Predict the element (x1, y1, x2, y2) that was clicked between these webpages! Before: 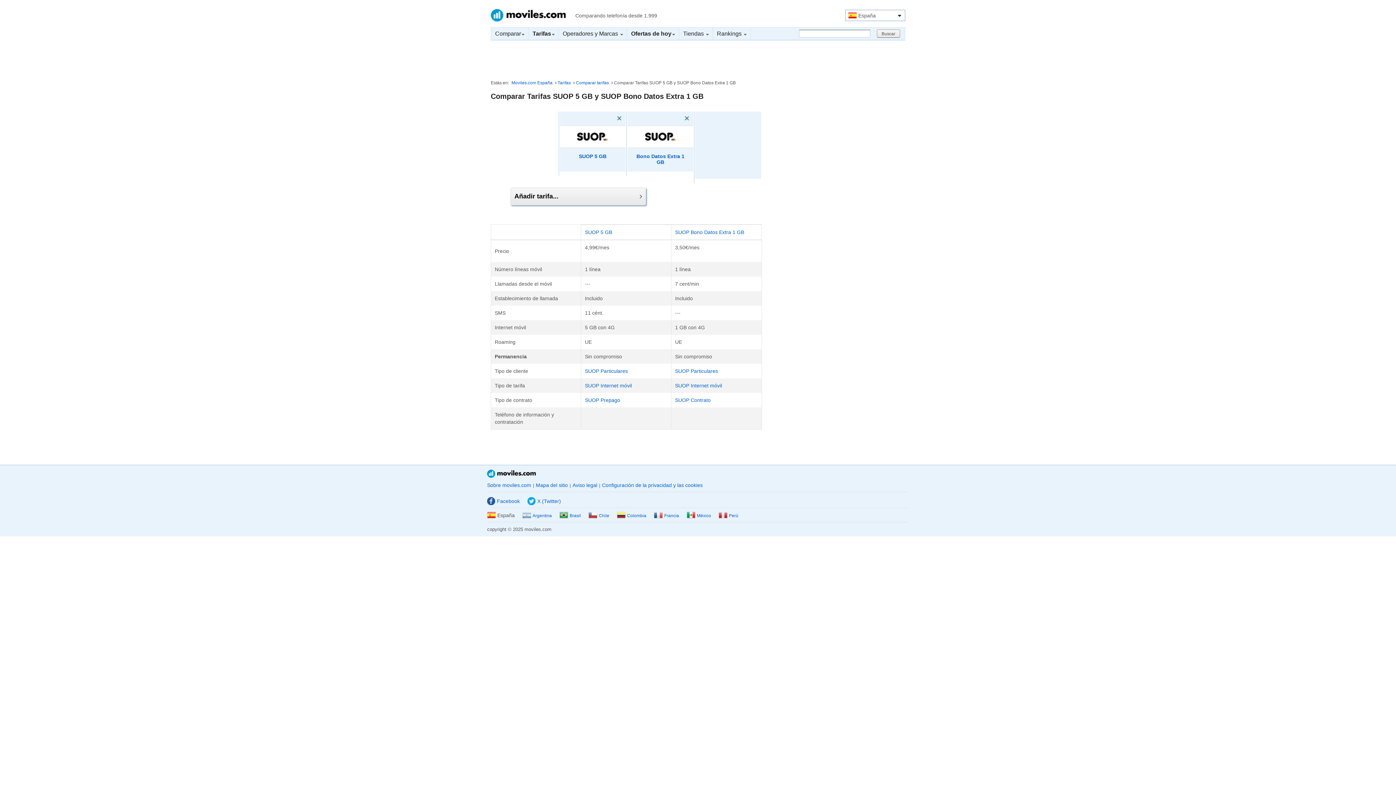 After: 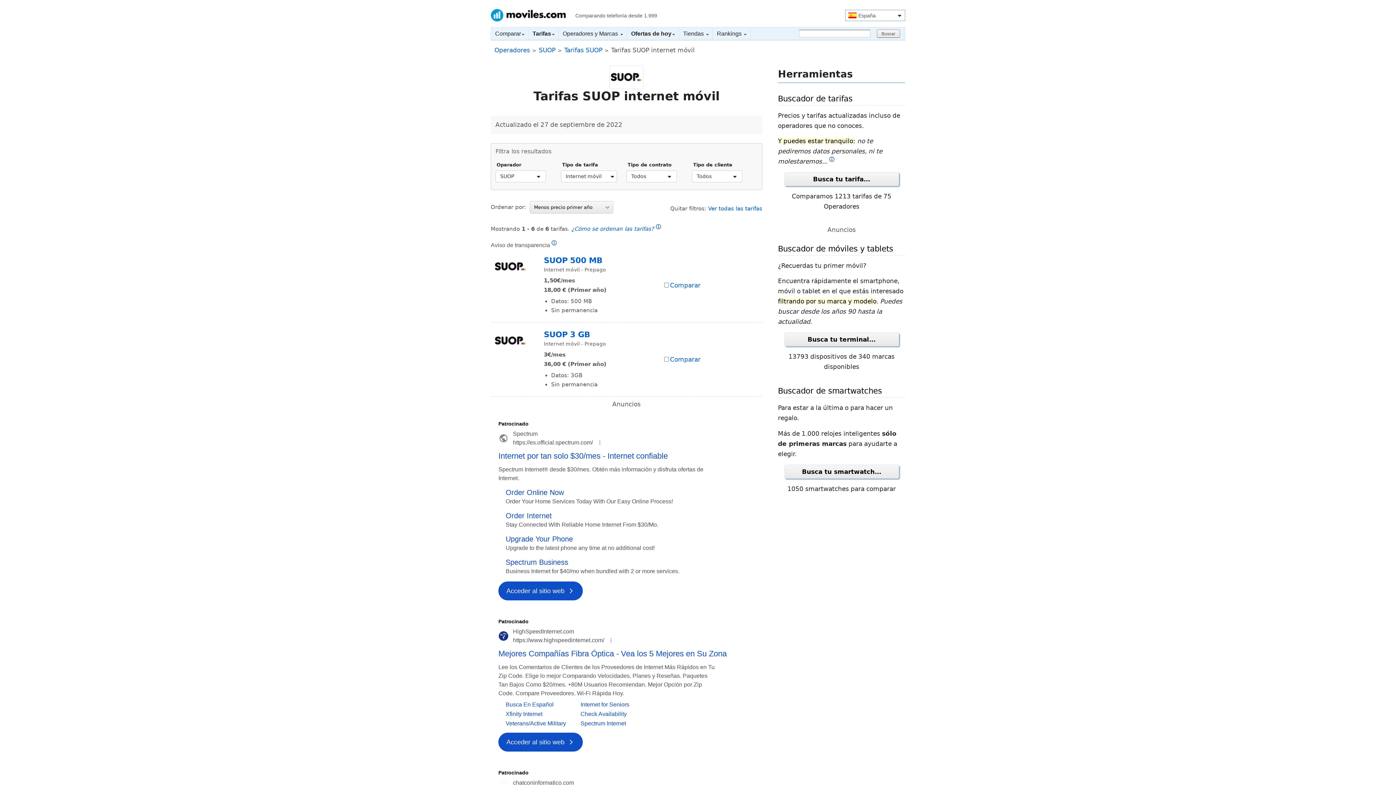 Action: bbox: (585, 382, 632, 388) label: SUOP Internet móvil